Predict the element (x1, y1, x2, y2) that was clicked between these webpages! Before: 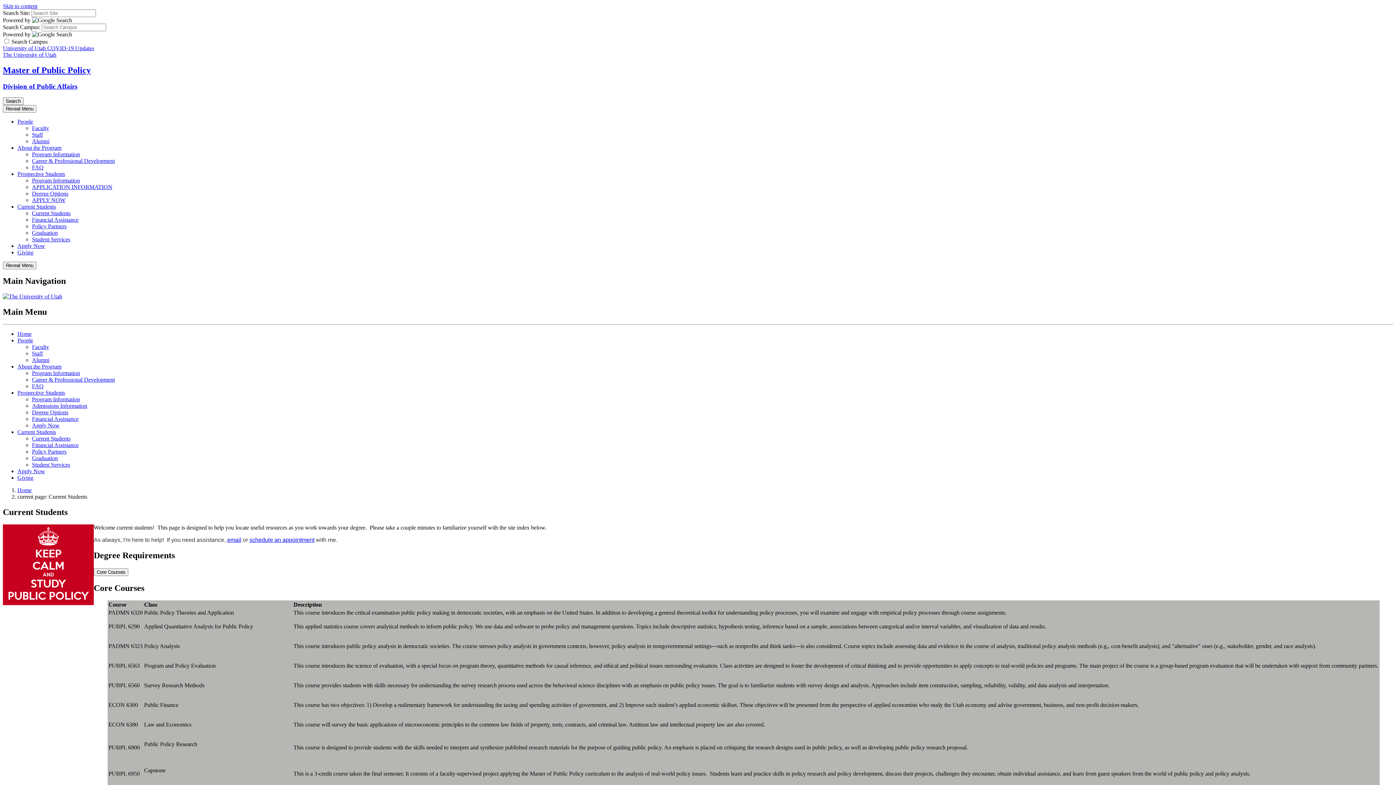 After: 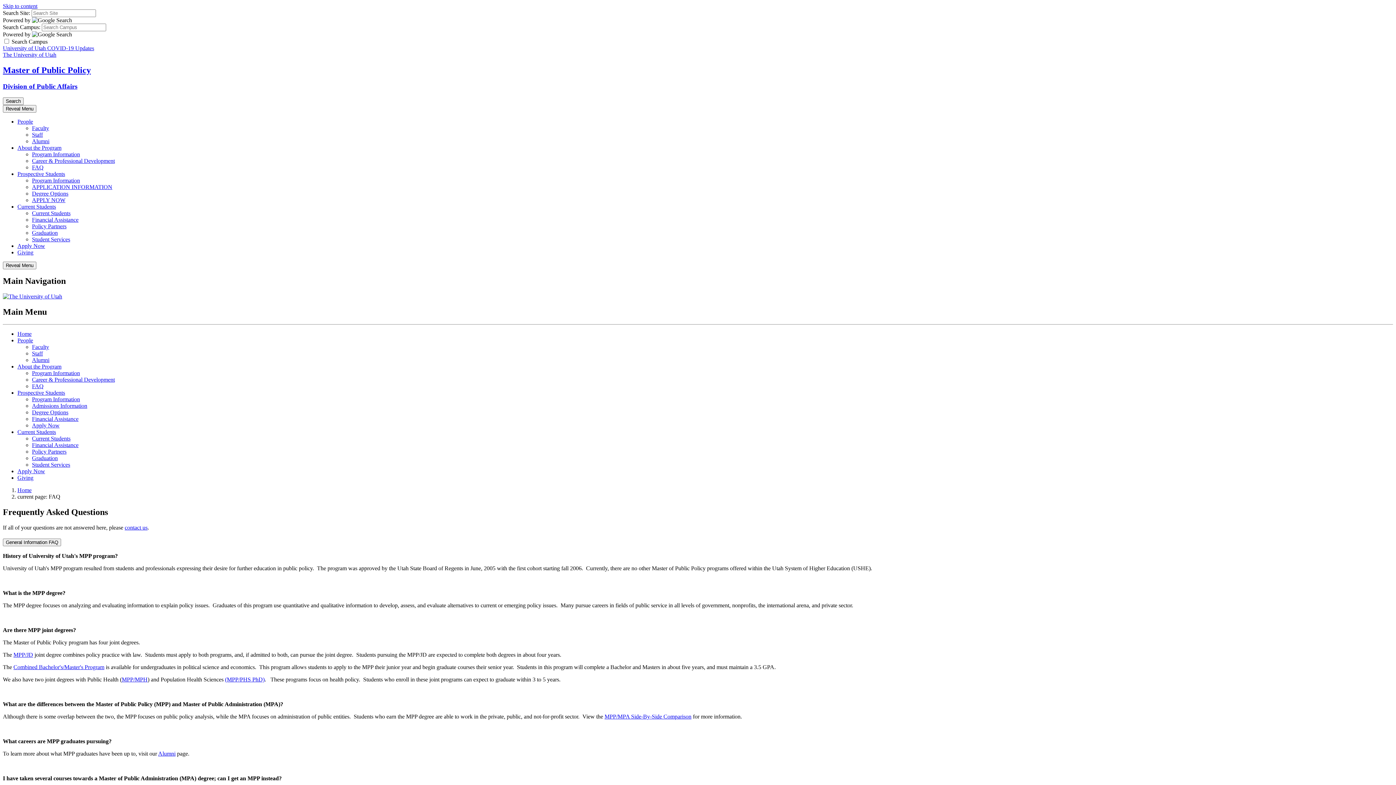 Action: label: FAQ bbox: (32, 383, 43, 389)